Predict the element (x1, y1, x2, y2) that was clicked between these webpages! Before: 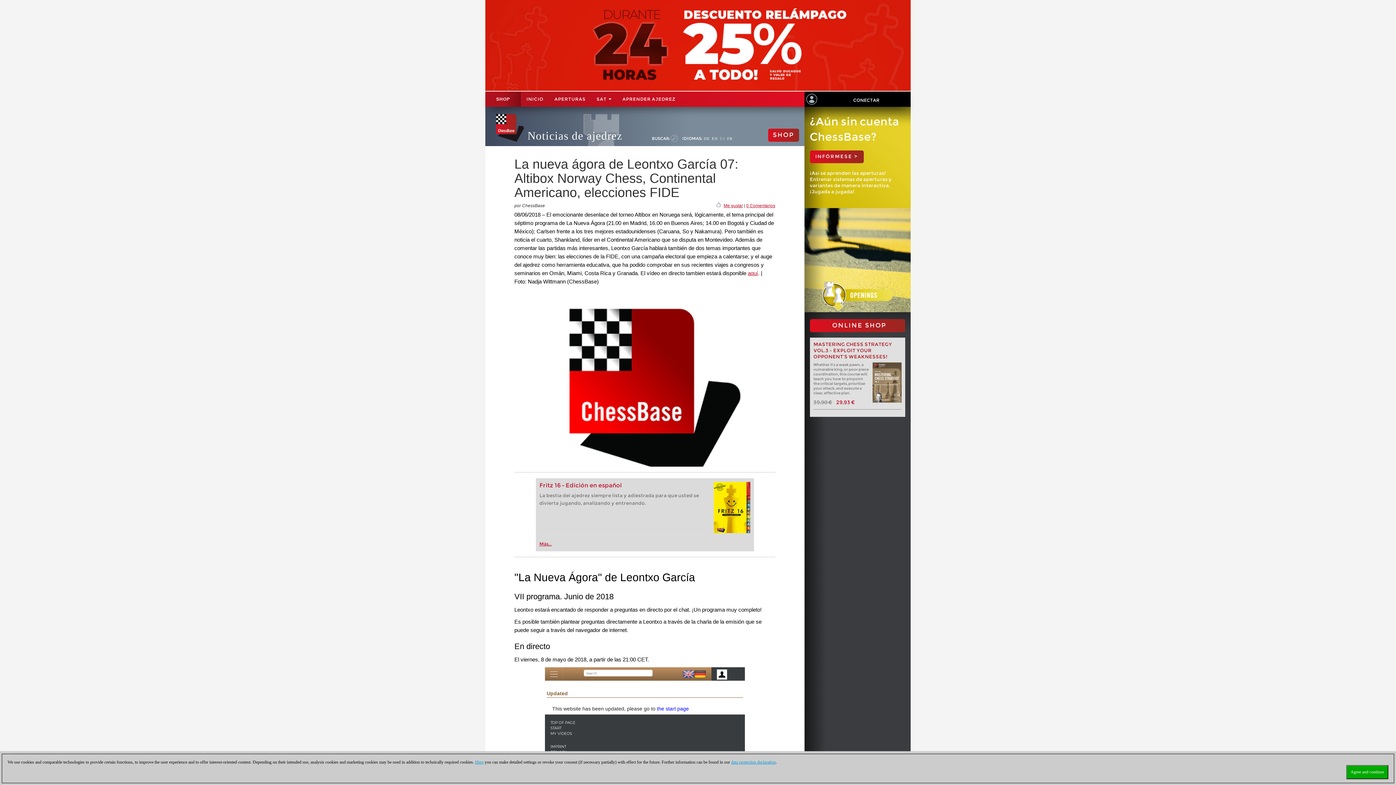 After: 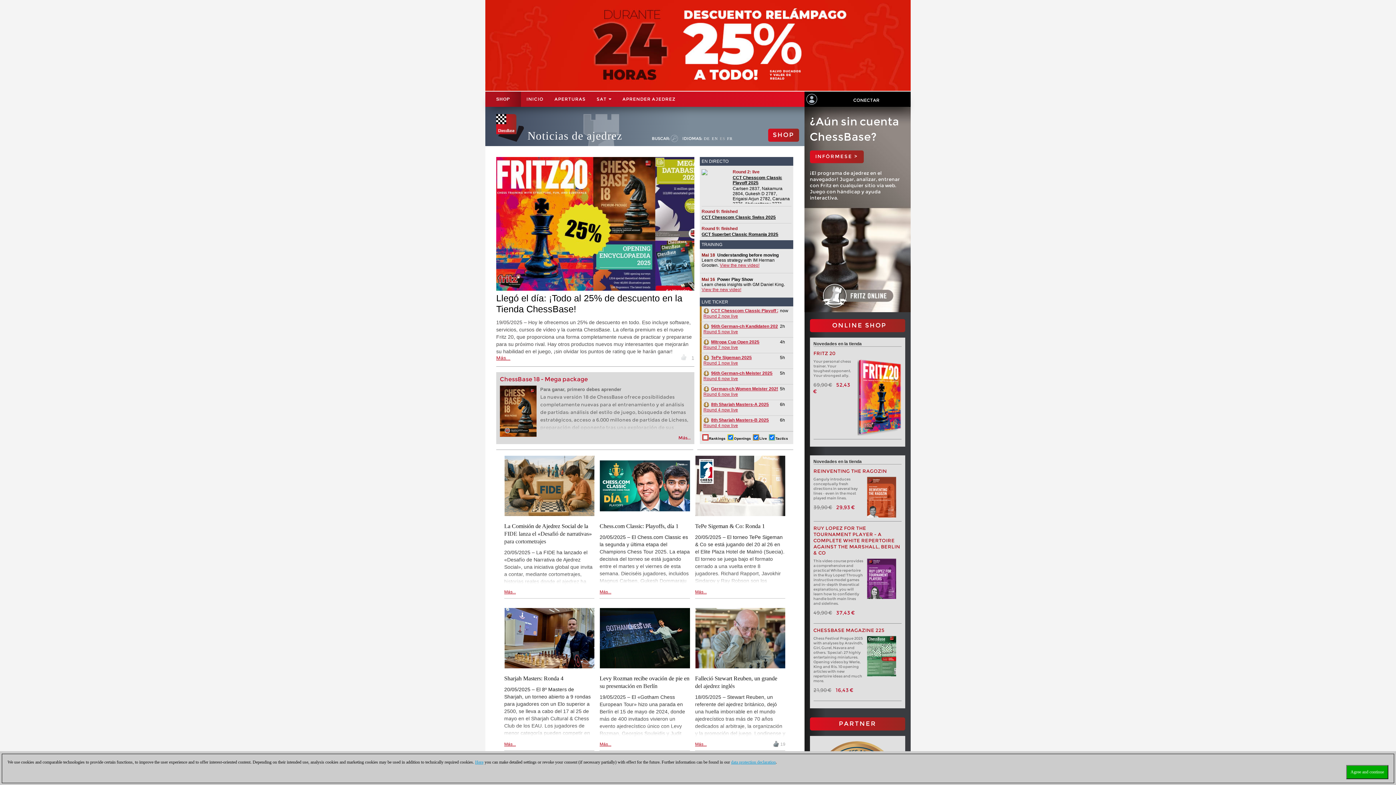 Action: label: ES bbox: (720, 136, 725, 140)